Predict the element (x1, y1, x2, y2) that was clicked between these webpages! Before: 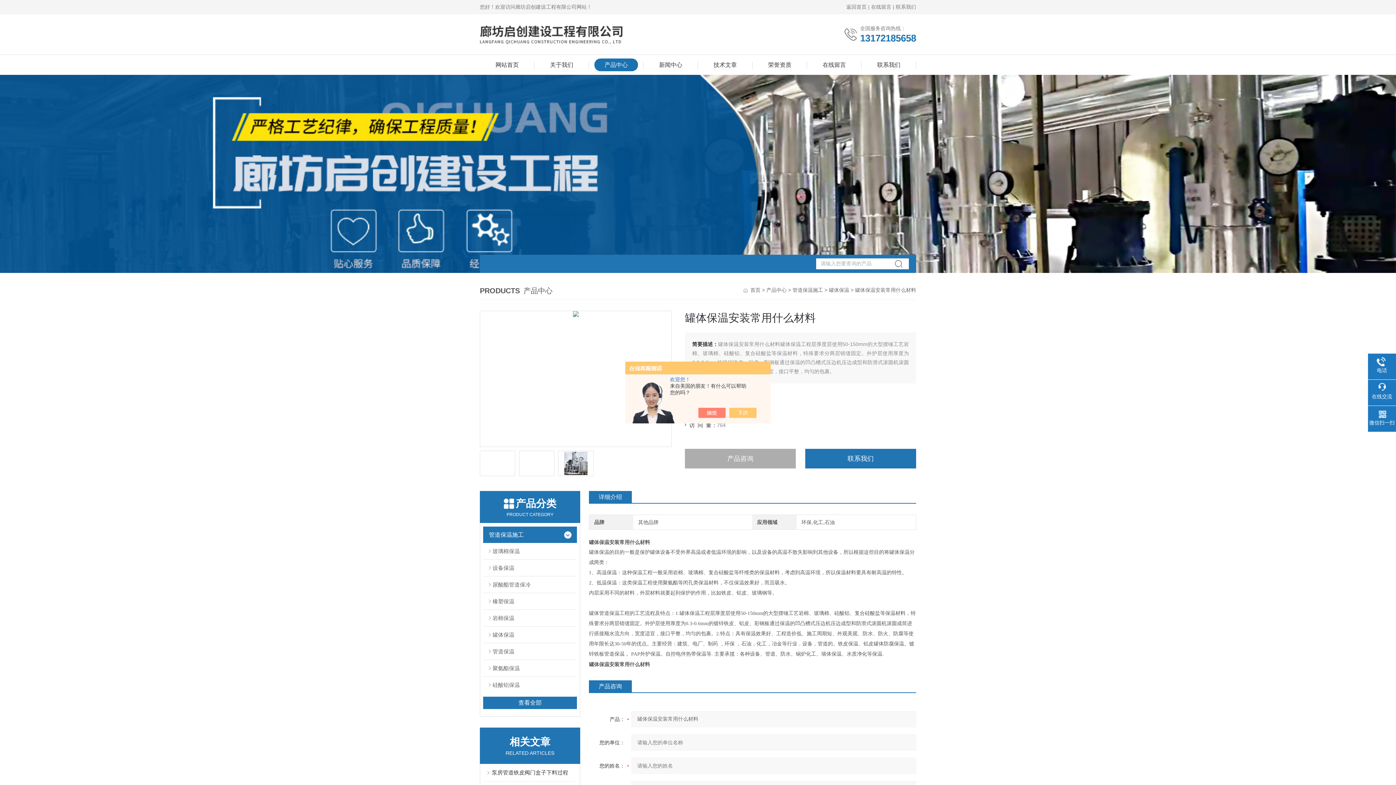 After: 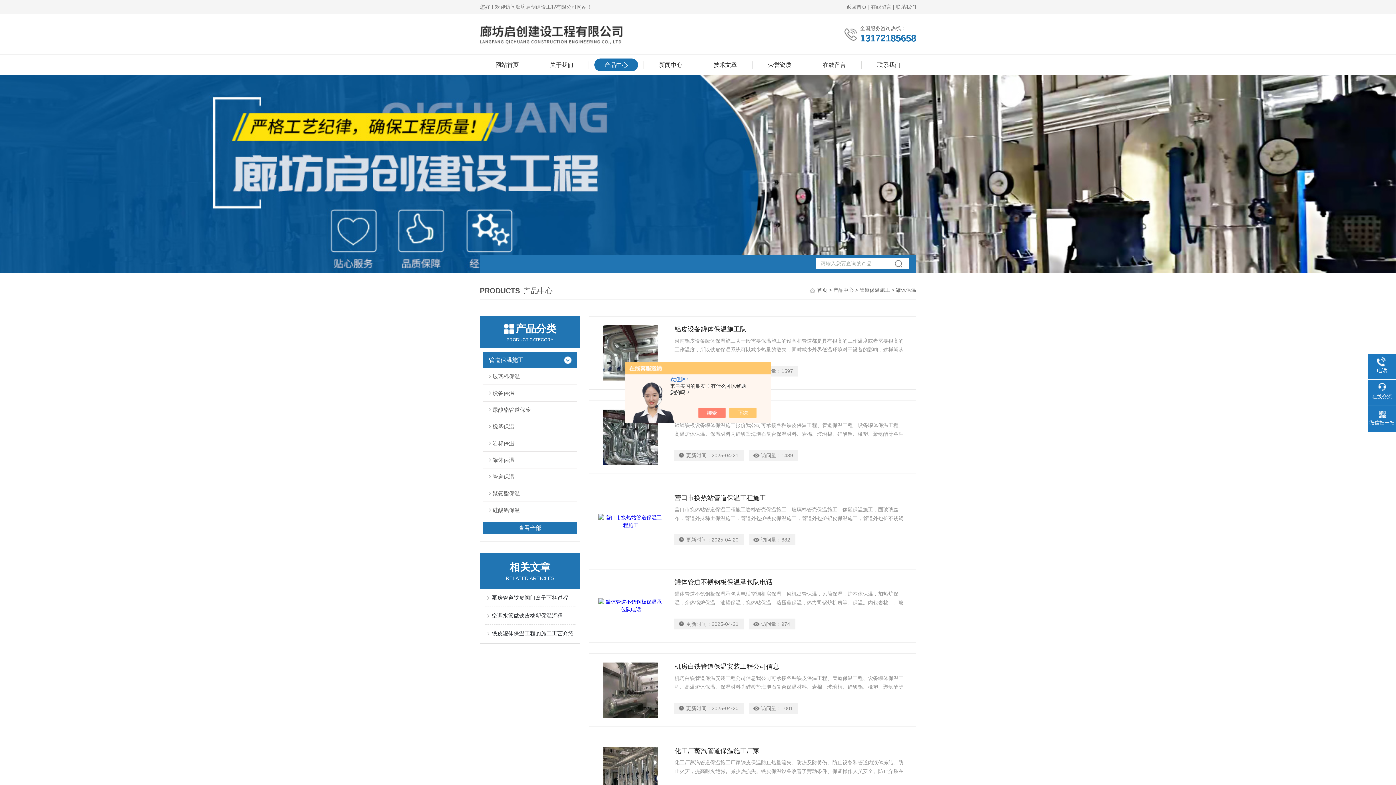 Action: label: 罐体保温 bbox: (829, 287, 849, 293)